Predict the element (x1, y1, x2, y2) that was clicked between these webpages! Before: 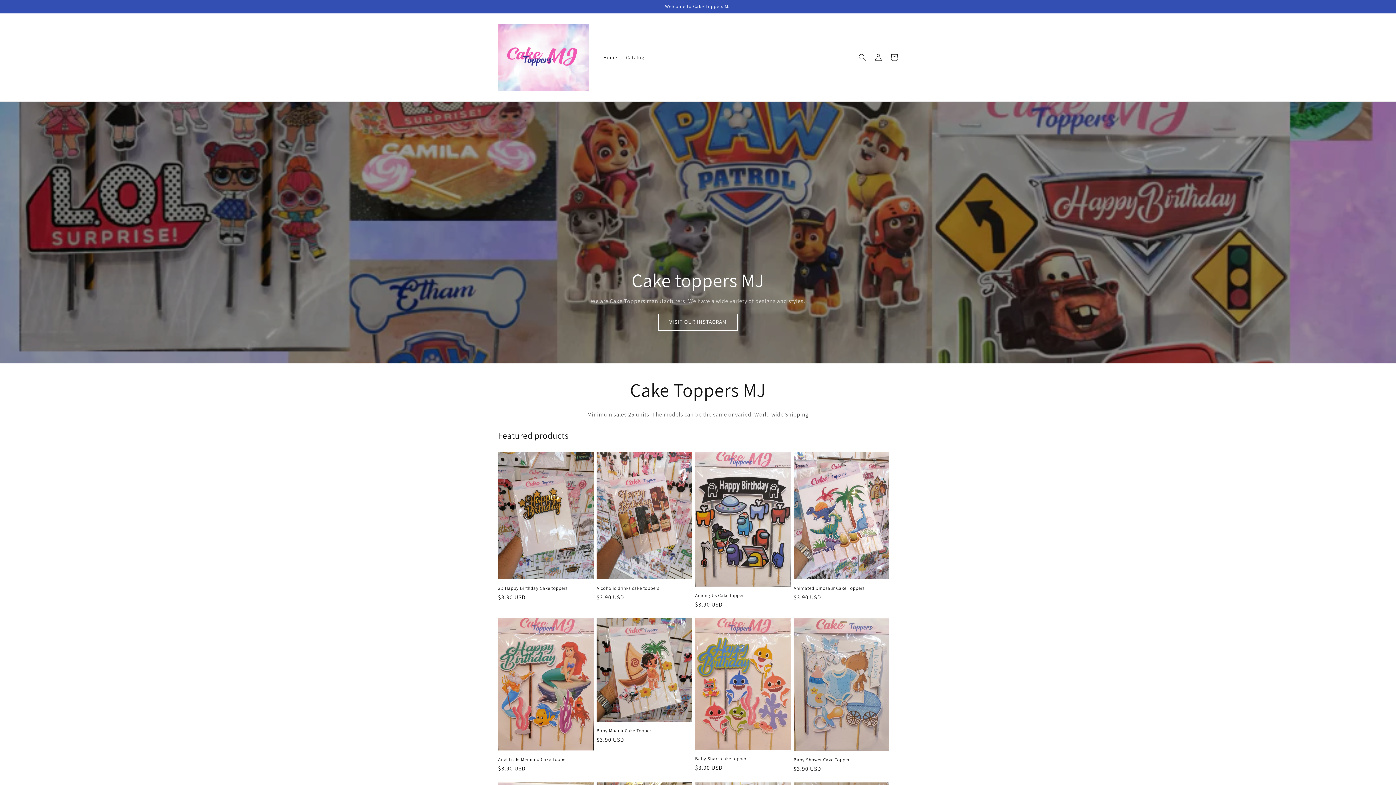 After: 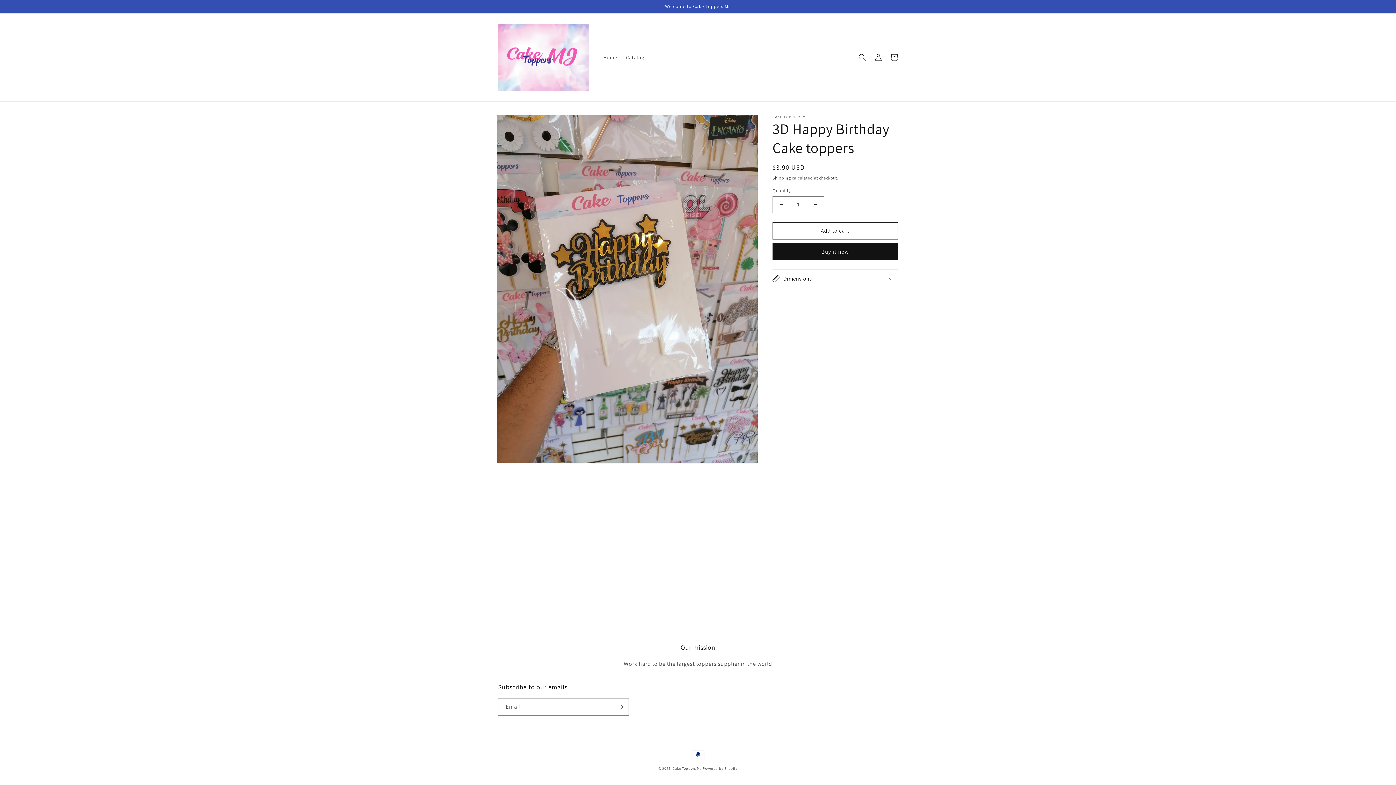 Action: bbox: (498, 585, 593, 591) label: 3D Happy Birthday Cake toppers